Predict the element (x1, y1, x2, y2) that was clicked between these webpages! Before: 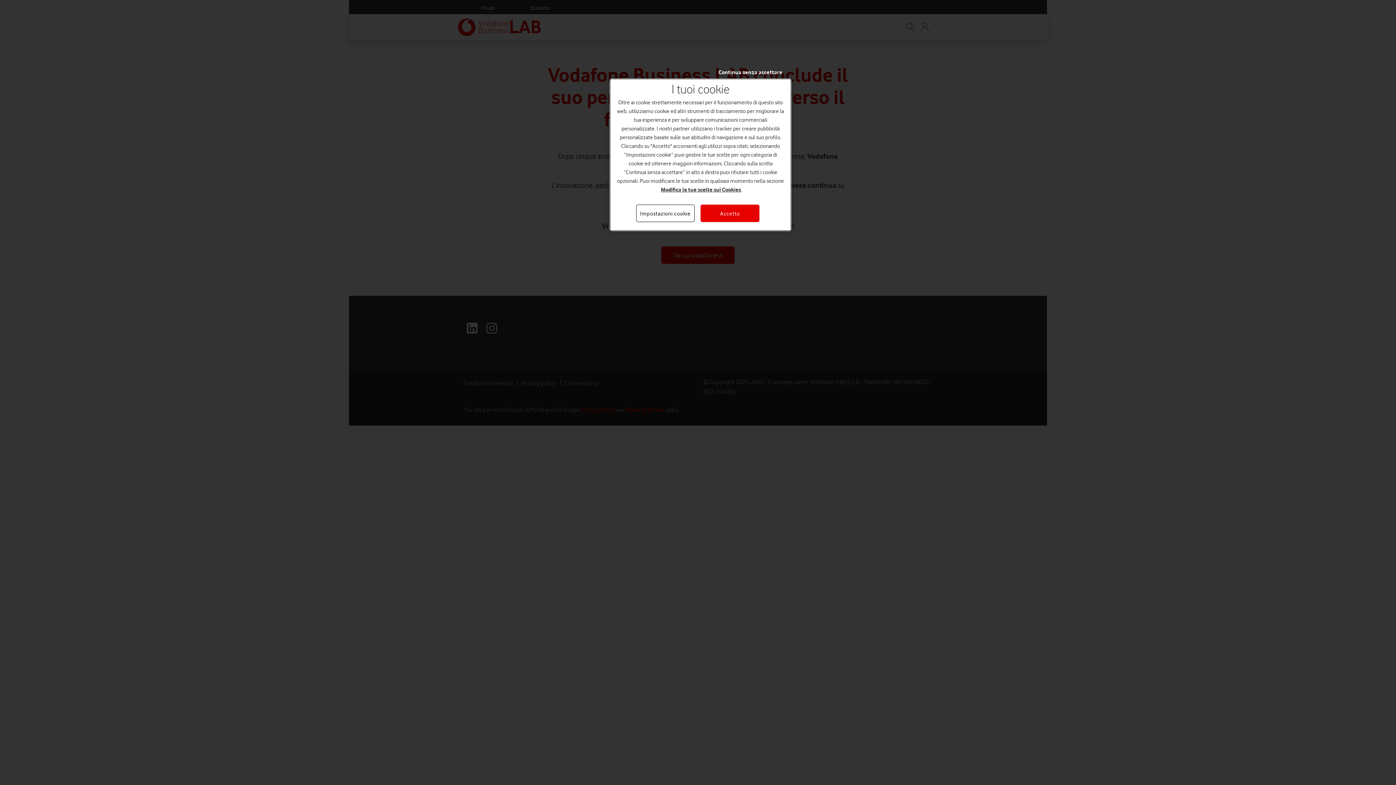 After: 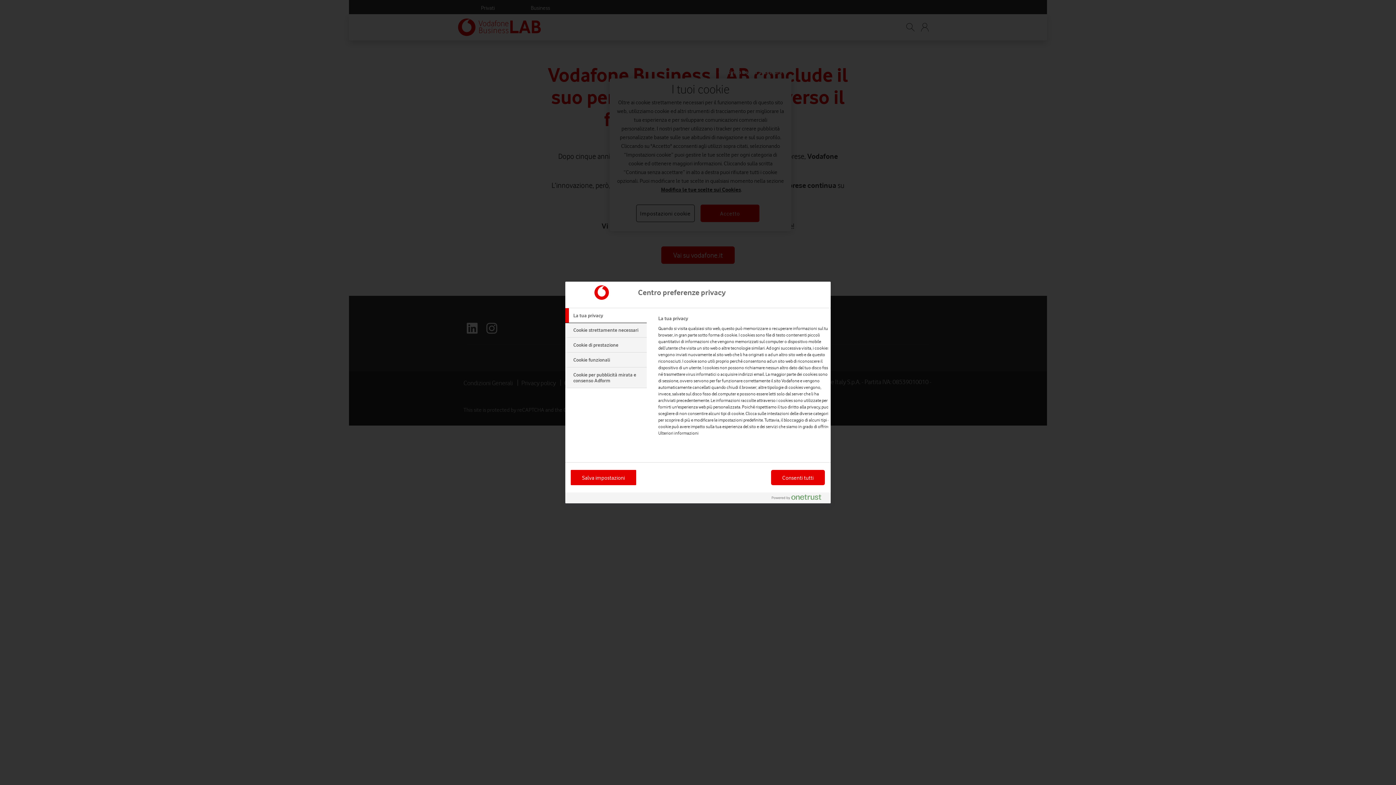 Action: bbox: (636, 204, 694, 222) label: Impostazioni cookie